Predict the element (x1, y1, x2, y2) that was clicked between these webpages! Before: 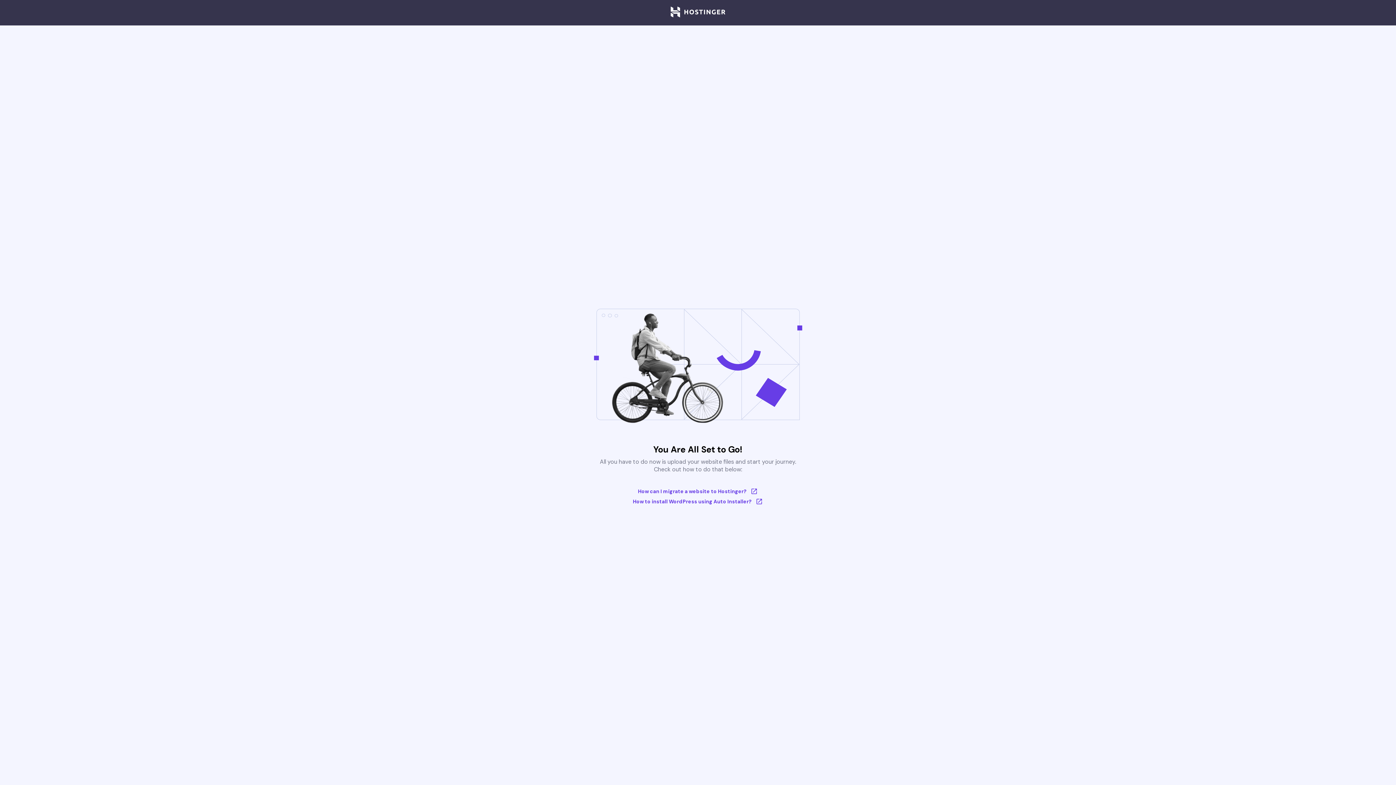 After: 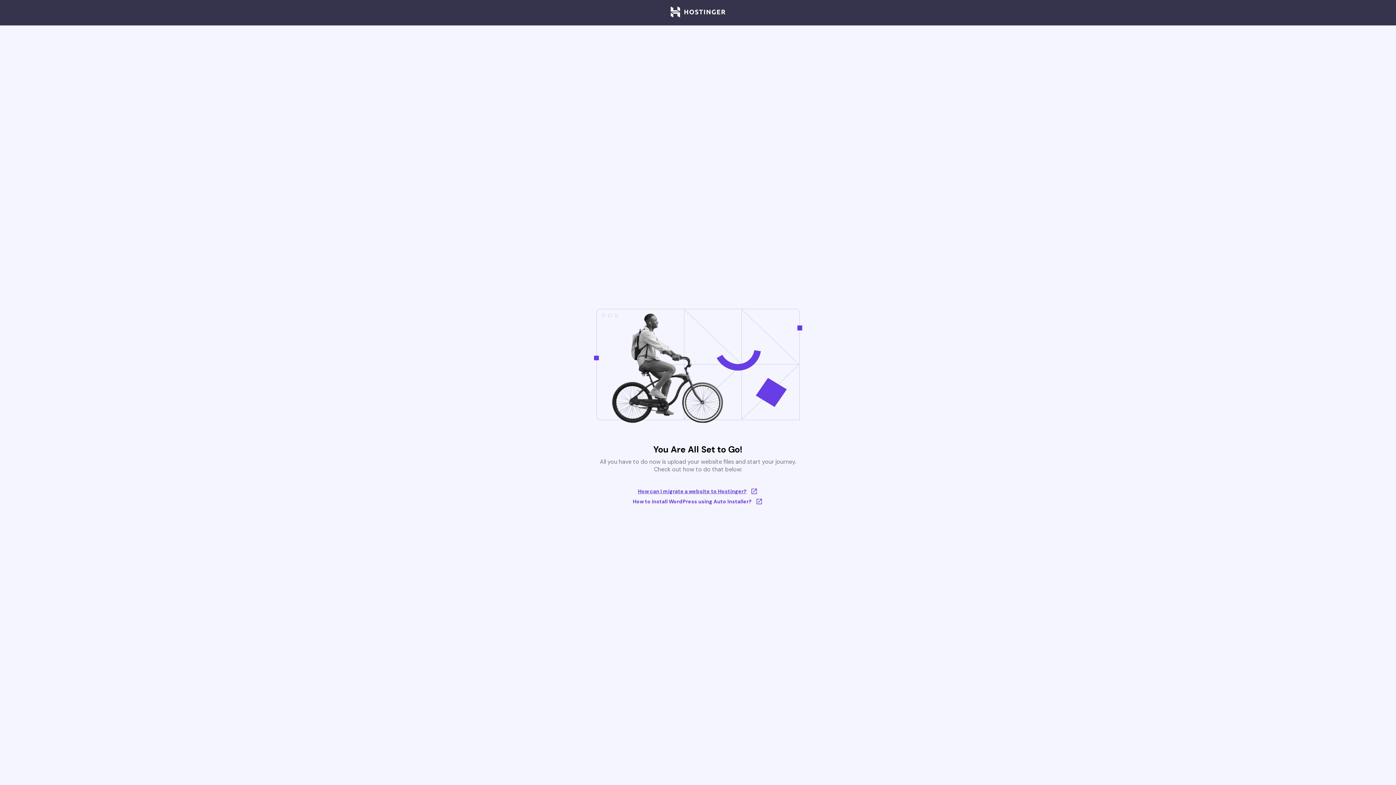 Action: bbox: (633, 488, 763, 495) label: How can I migrate a website to Hostinger?